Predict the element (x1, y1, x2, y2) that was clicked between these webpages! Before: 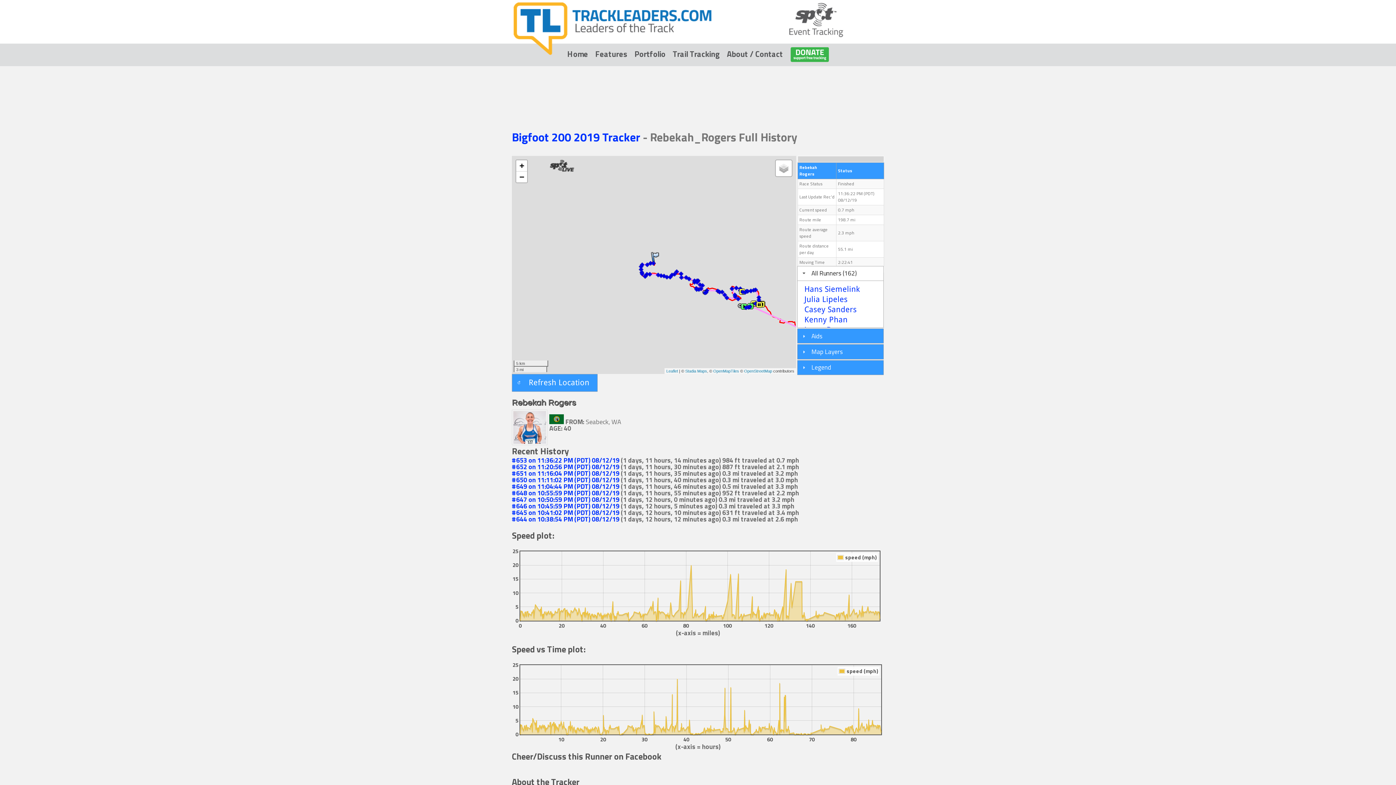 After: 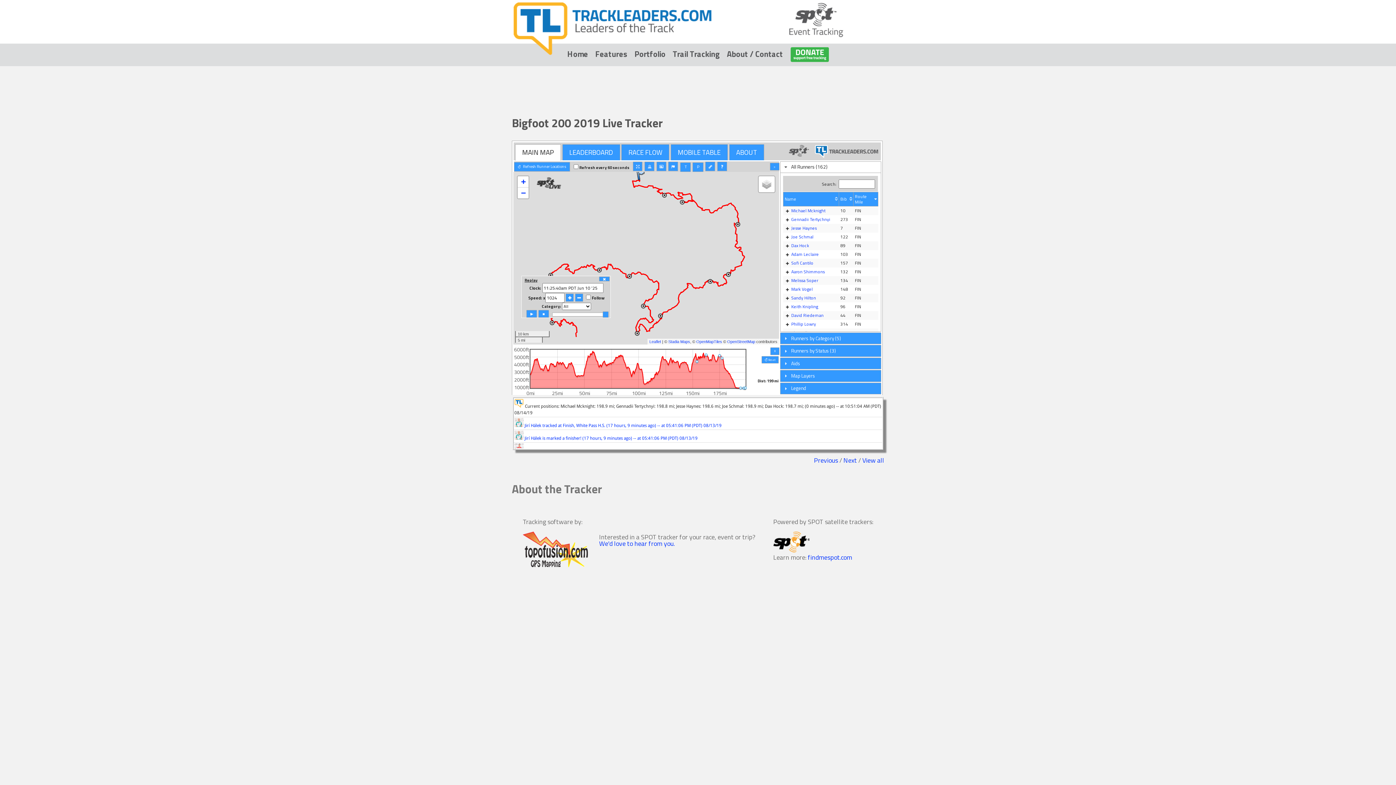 Action: bbox: (512, 128, 642, 145) label: Bigfoot 200 2019 Tracker 